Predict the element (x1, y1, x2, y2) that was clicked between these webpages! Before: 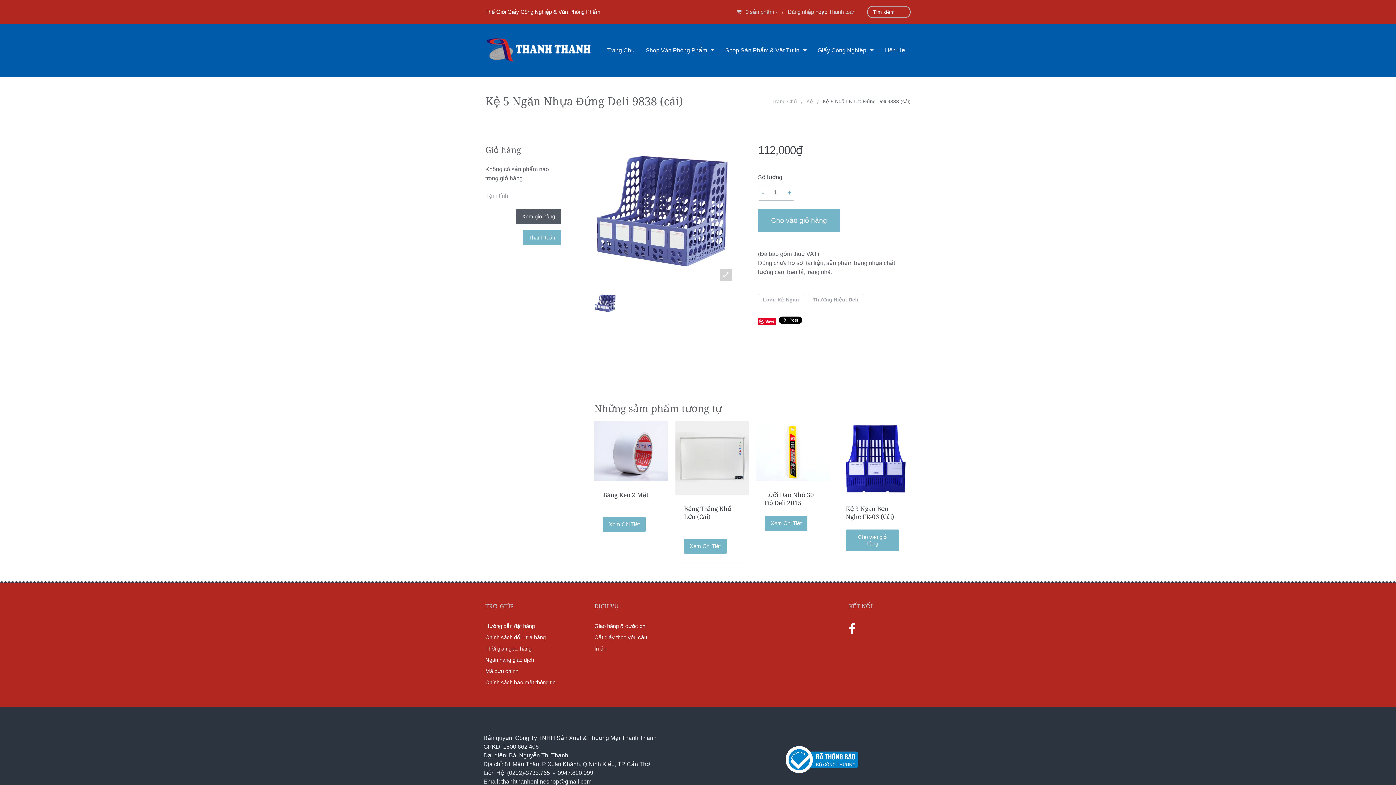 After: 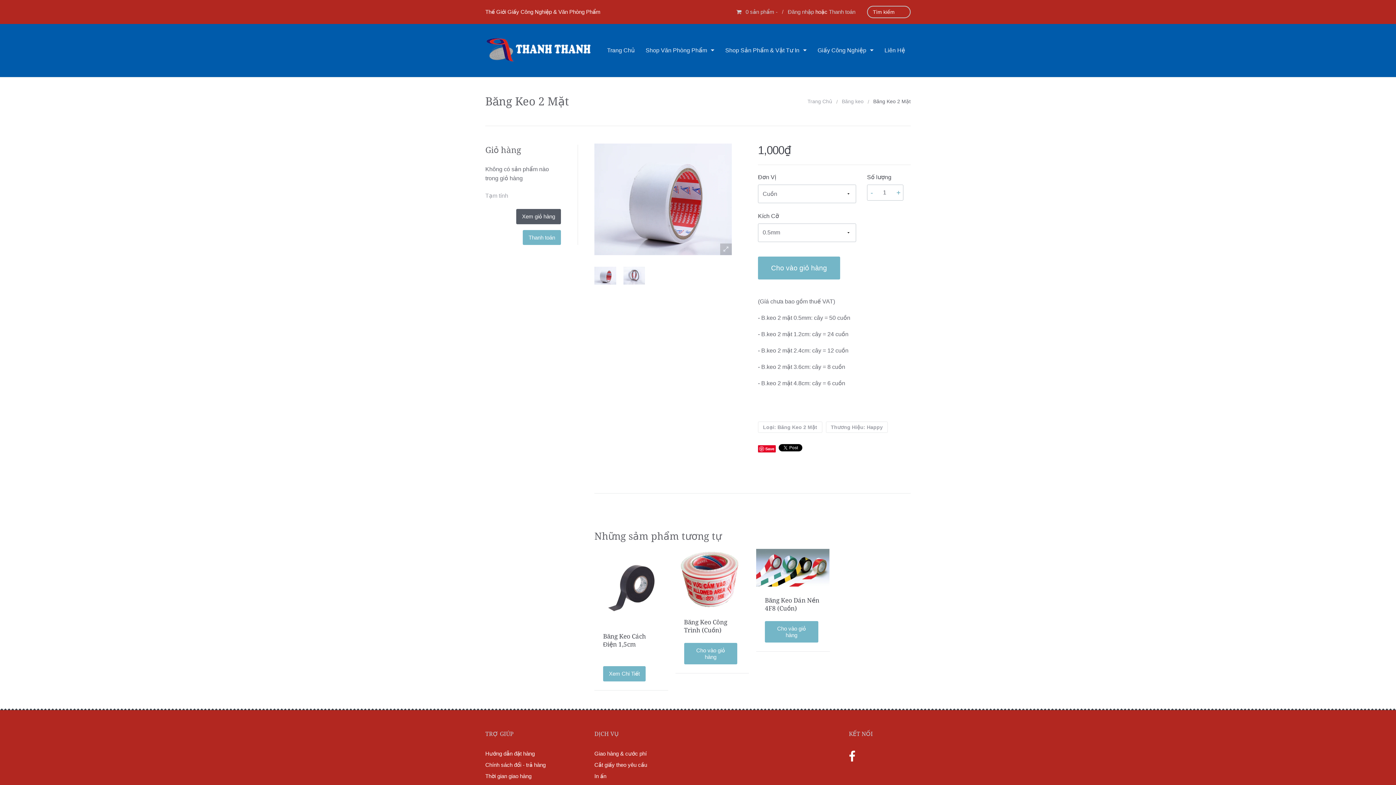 Action: bbox: (594, 447, 668, 453)